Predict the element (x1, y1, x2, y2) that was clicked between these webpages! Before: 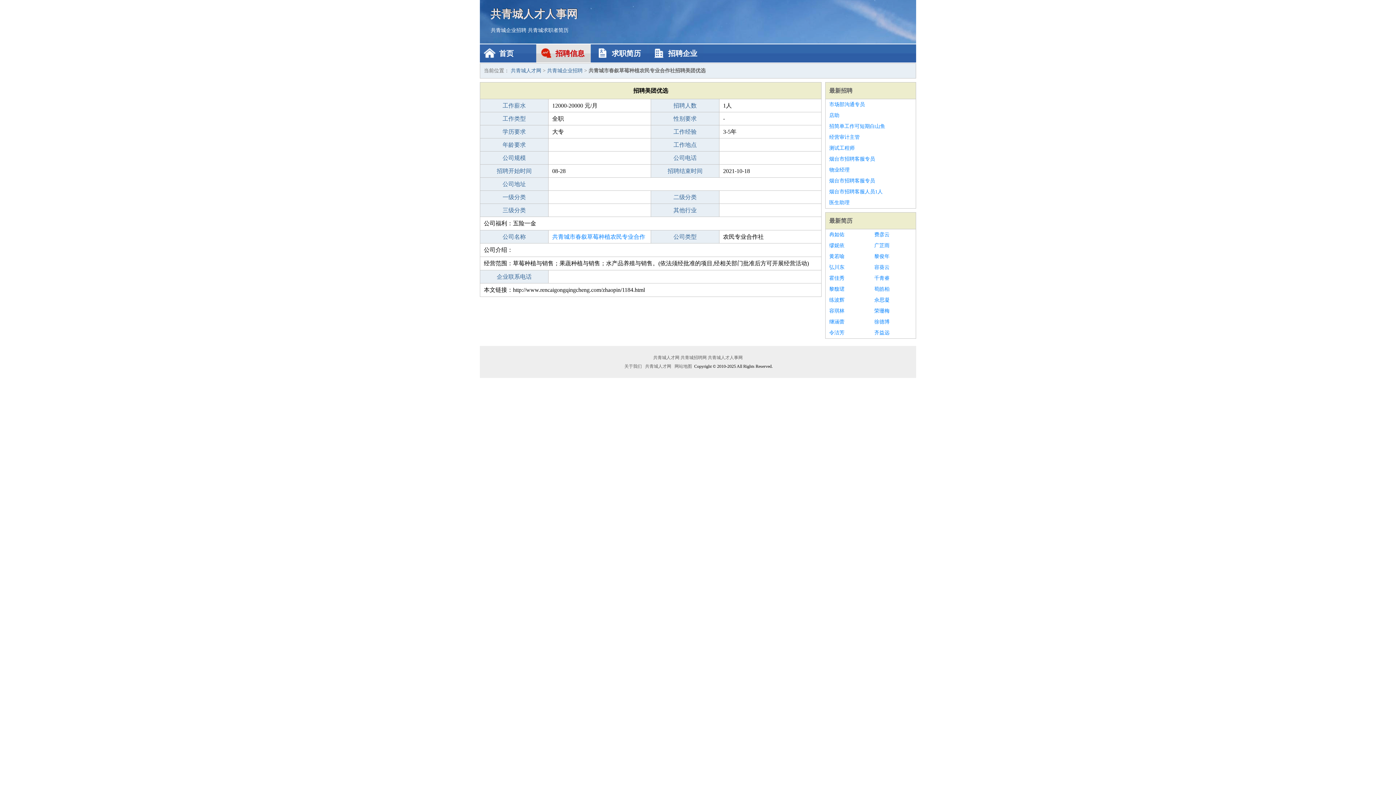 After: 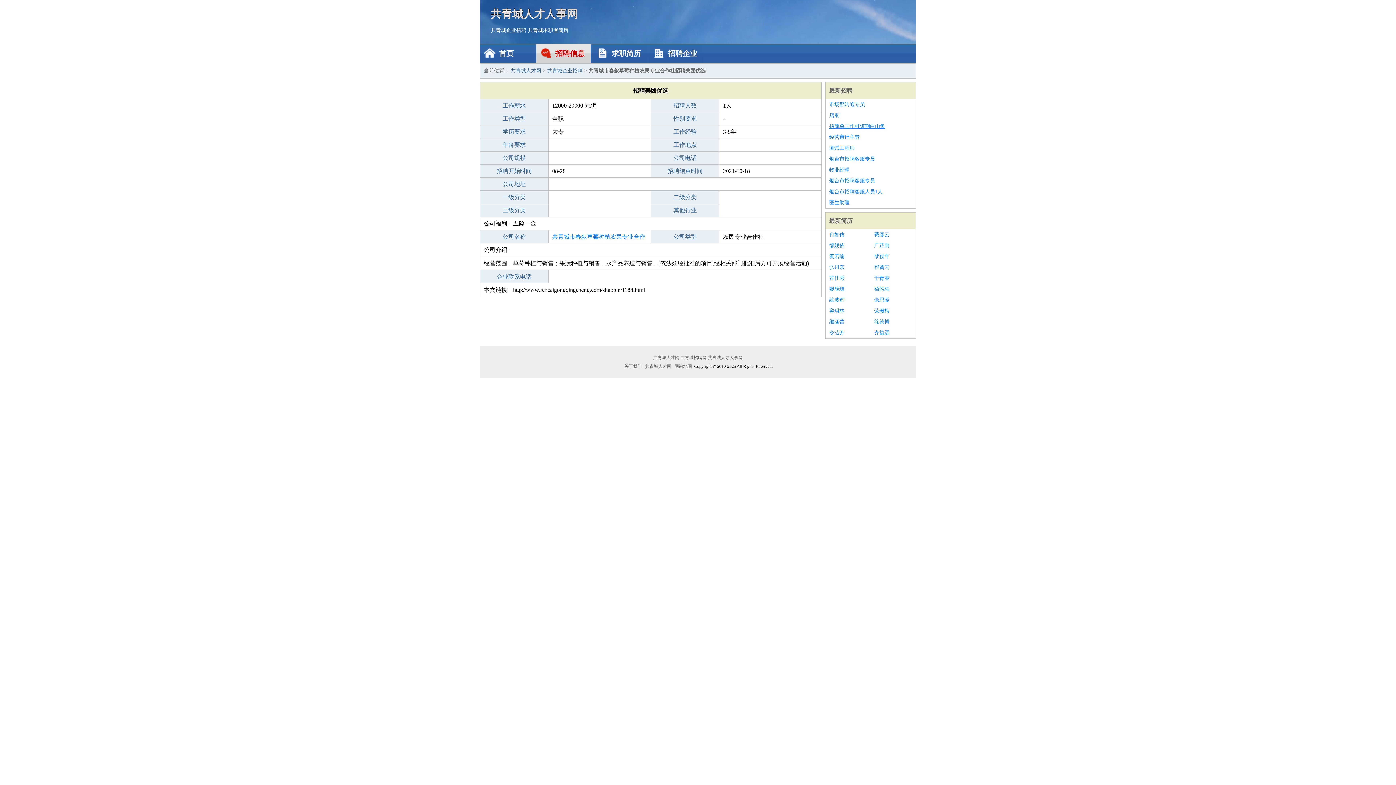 Action: bbox: (829, 121, 912, 132) label: 招简单工作可短期白山鱼